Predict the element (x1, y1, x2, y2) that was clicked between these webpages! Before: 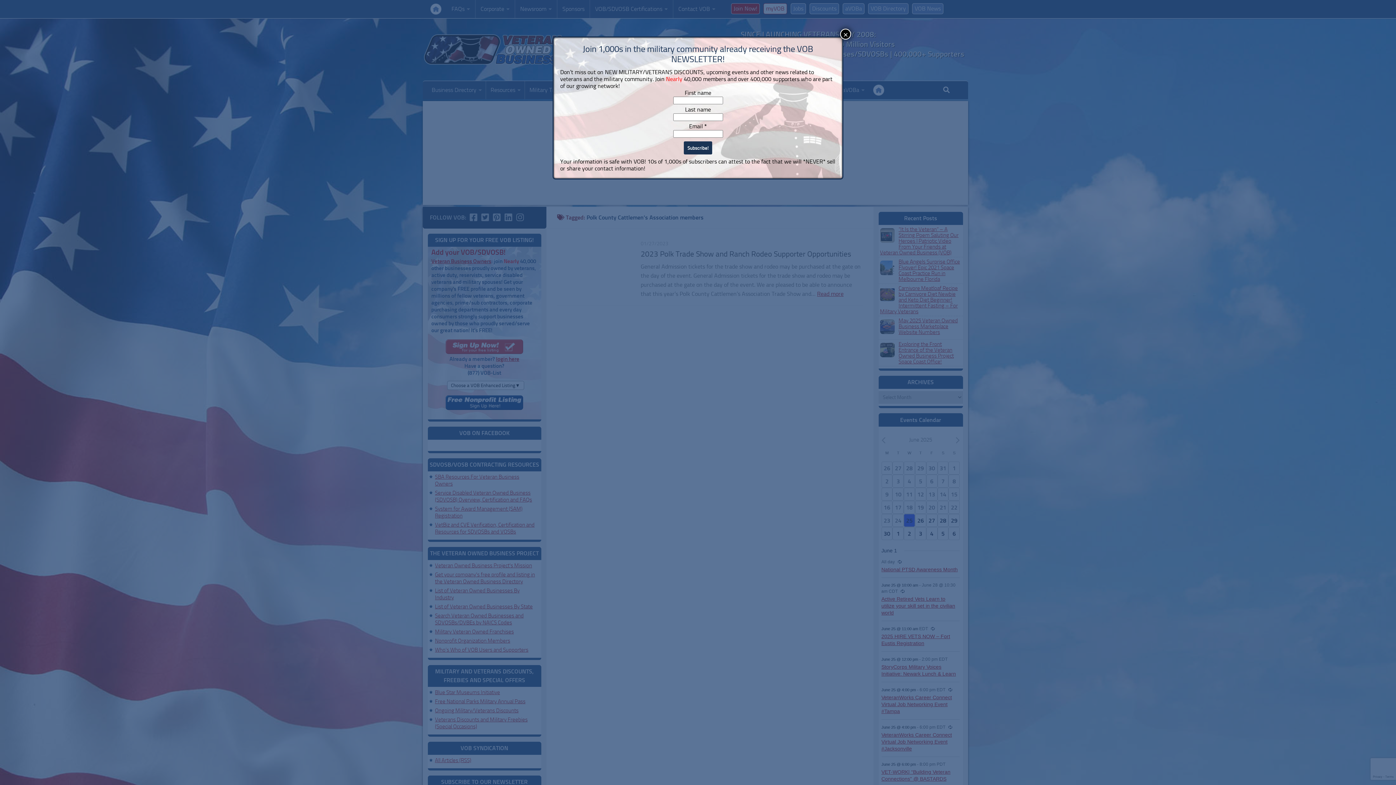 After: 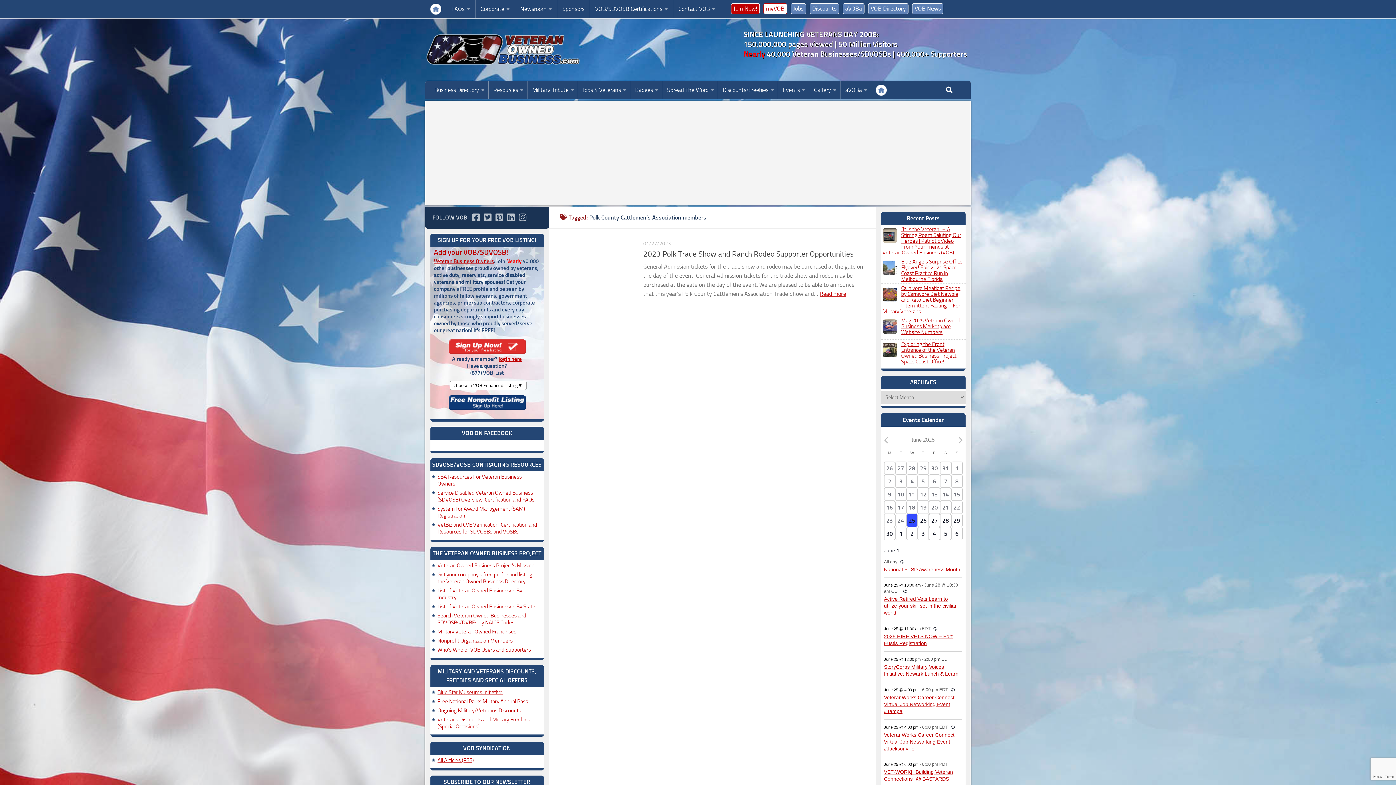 Action: bbox: (840, 28, 851, 39) label: Close